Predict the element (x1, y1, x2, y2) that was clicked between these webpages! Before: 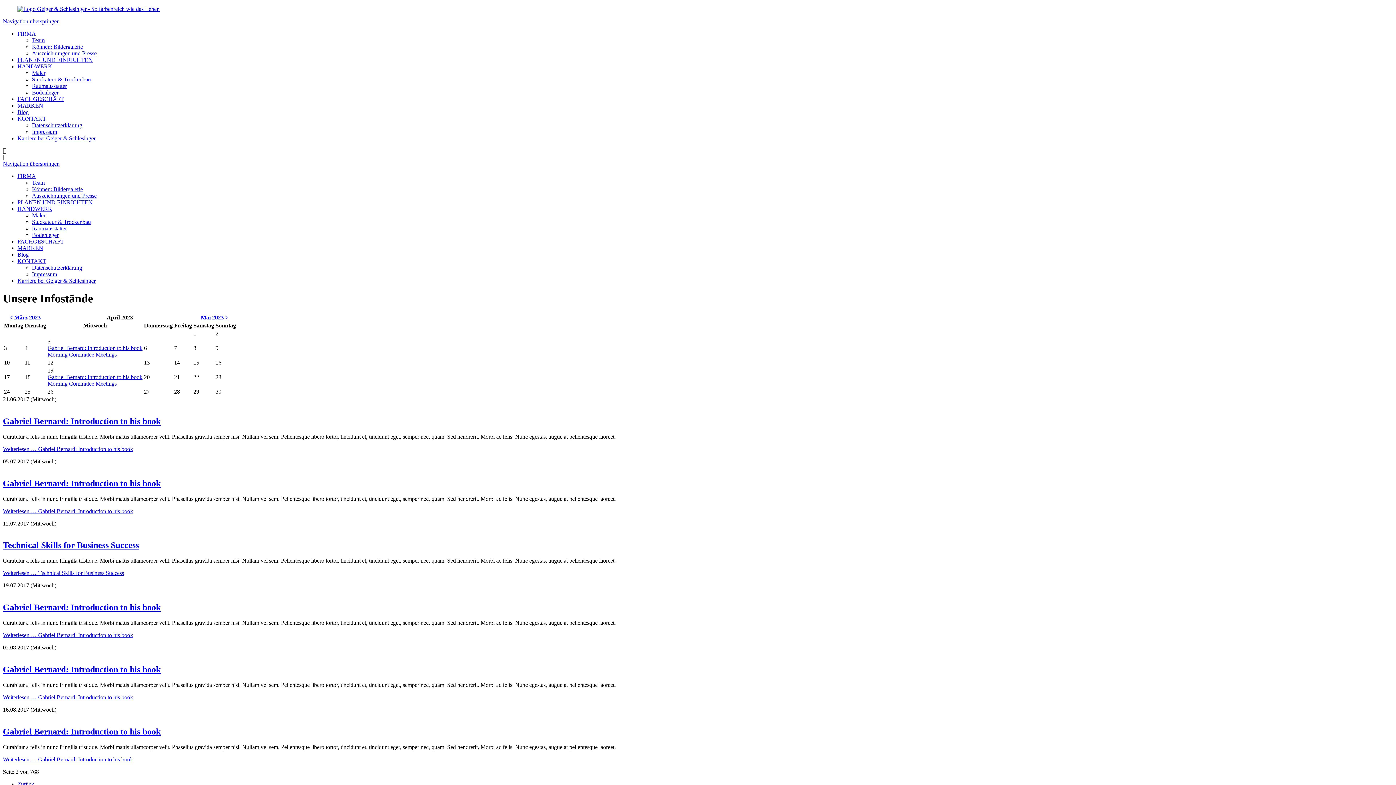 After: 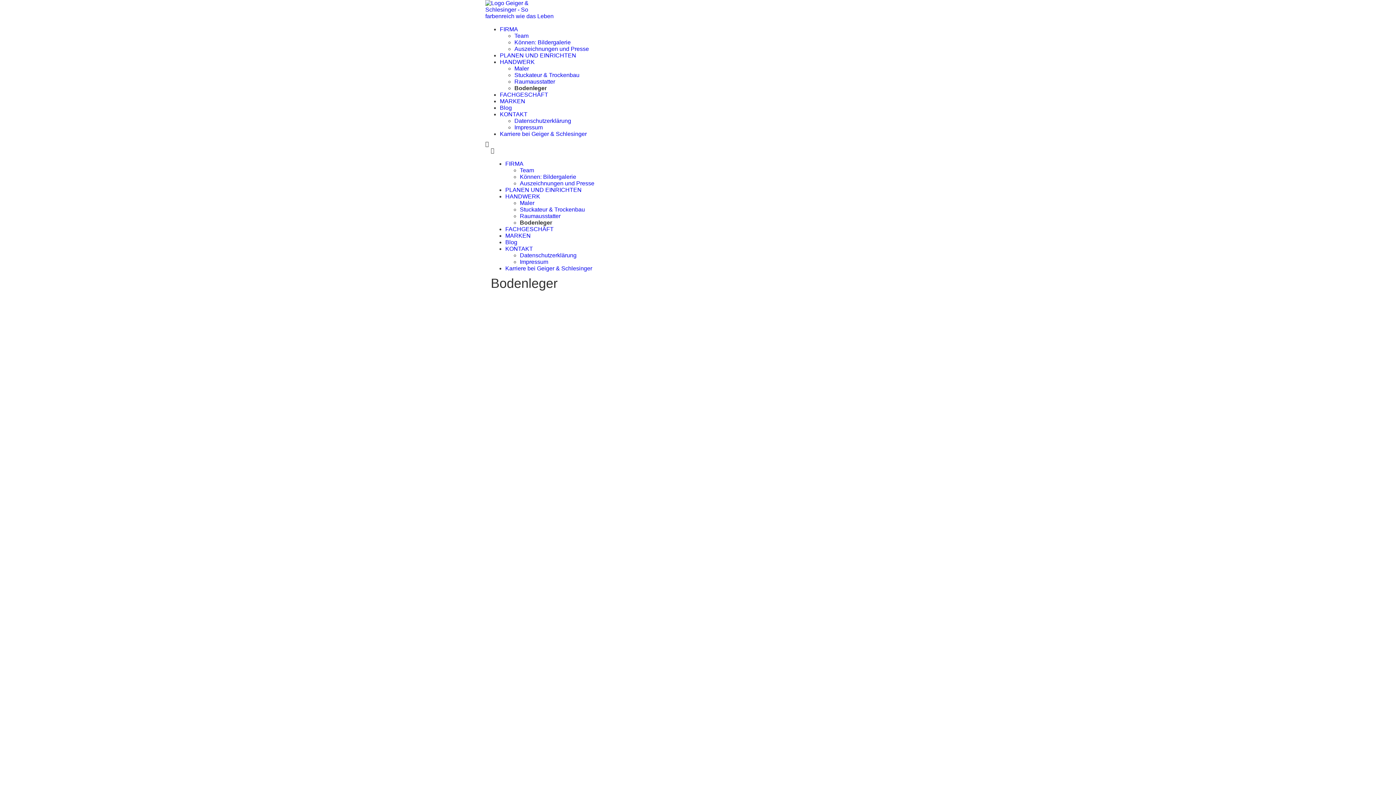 Action: label: Bodenleger bbox: (32, 89, 58, 95)